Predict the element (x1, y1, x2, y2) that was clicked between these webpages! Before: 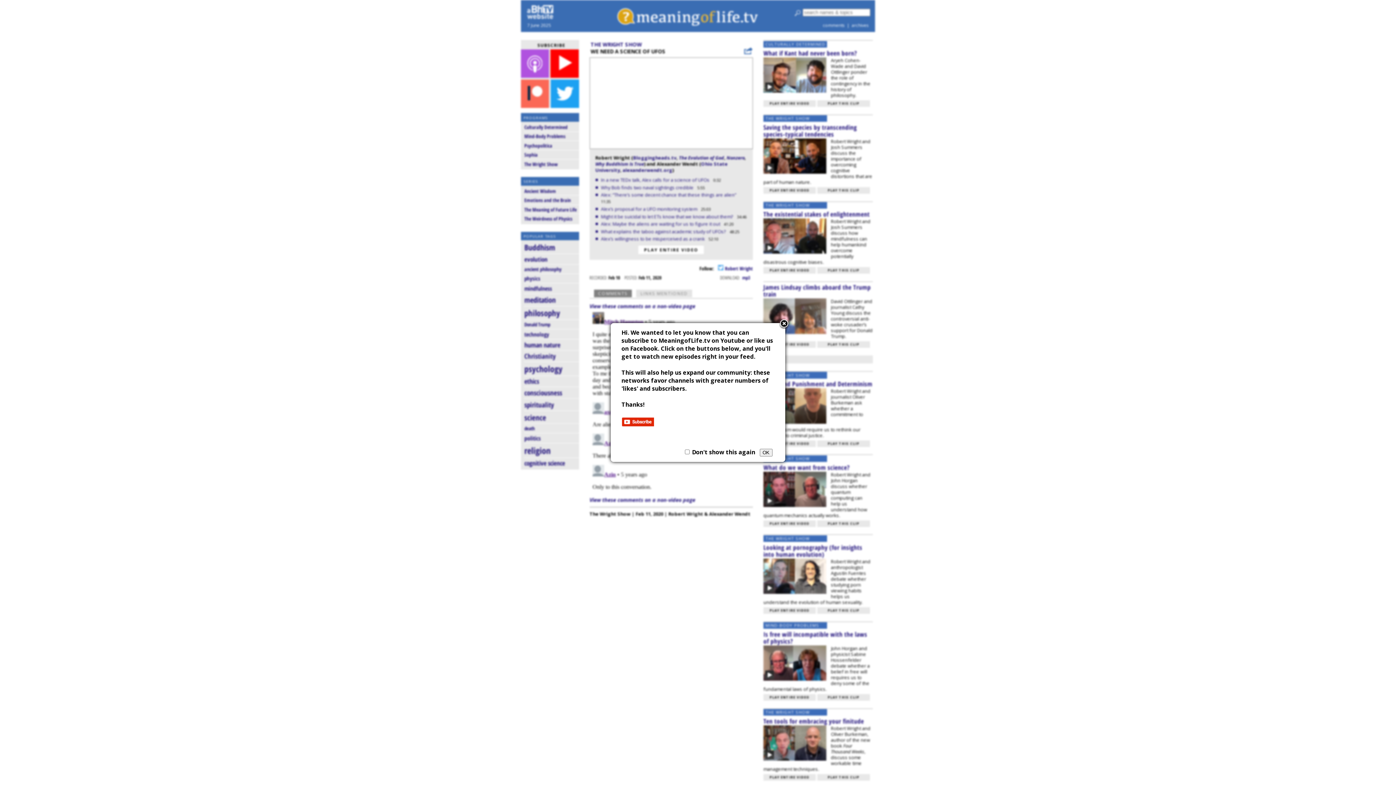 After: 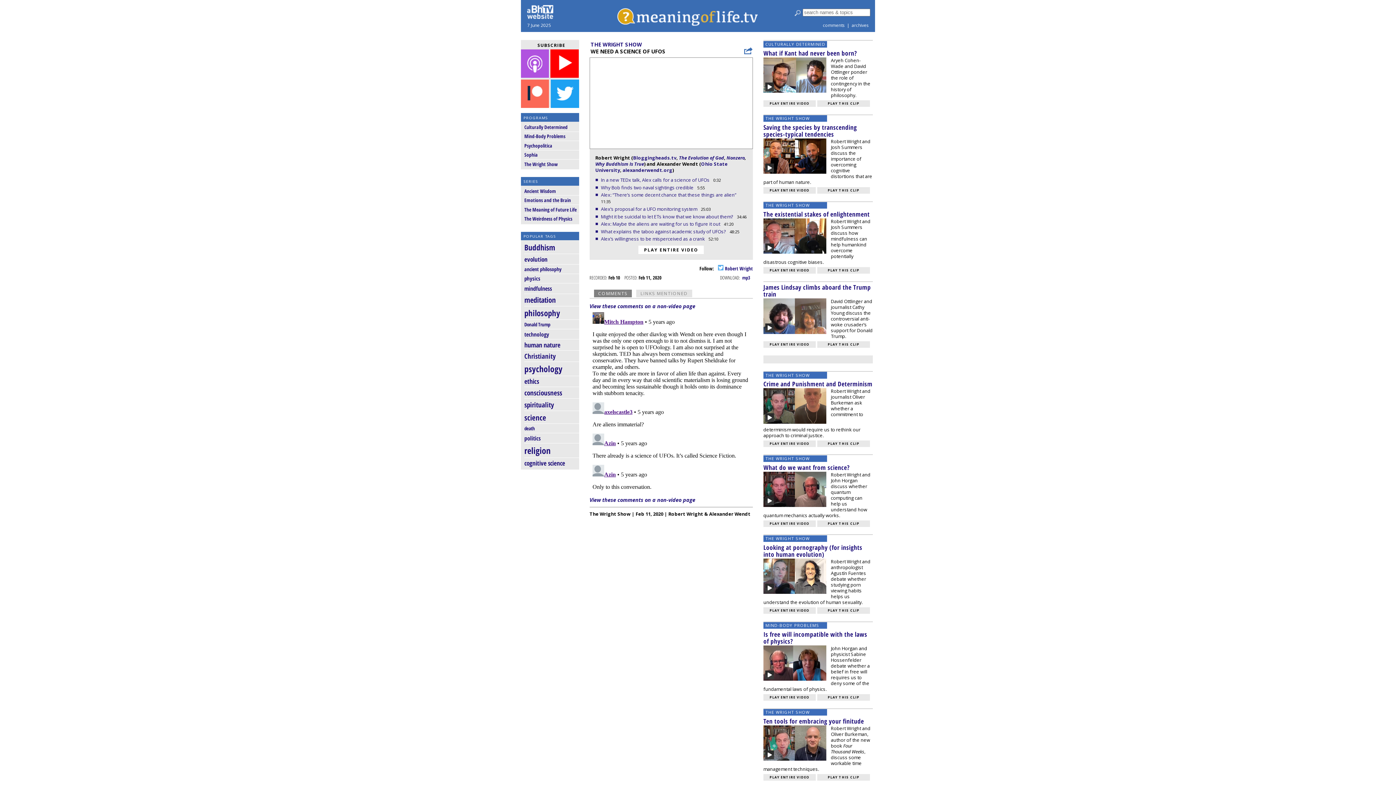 Action: label: OK bbox: (759, 449, 772, 456)